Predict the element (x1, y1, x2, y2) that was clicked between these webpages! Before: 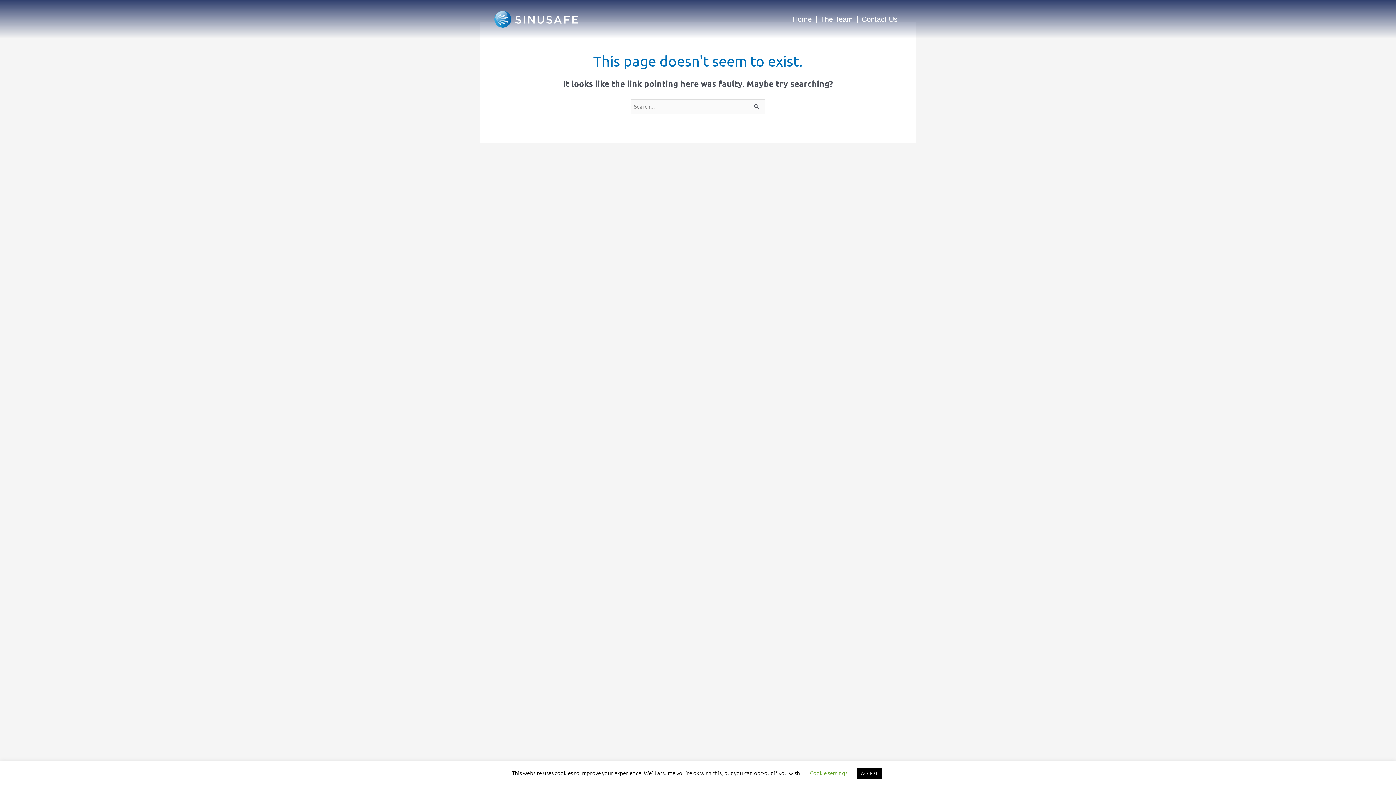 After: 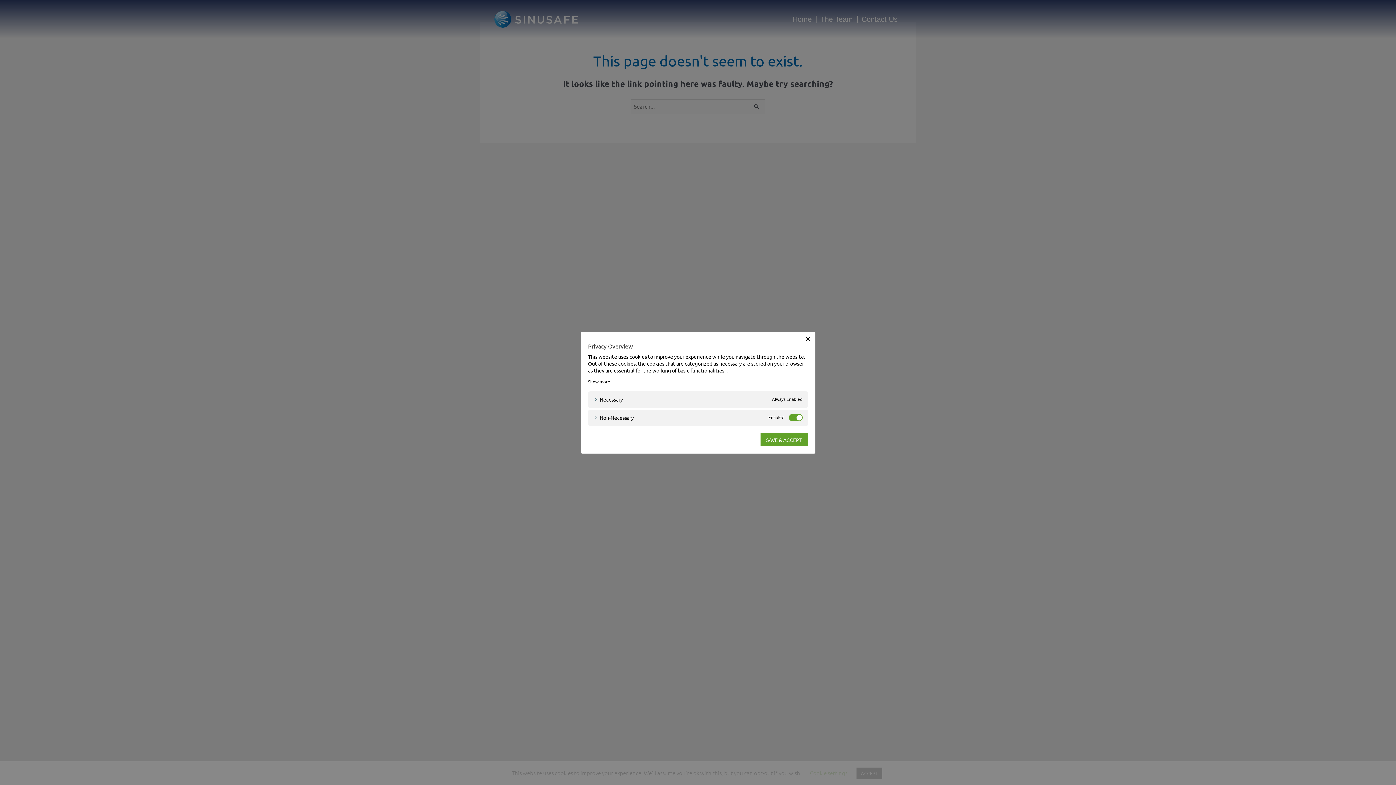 Action: label: Cookie settings bbox: (810, 769, 847, 777)